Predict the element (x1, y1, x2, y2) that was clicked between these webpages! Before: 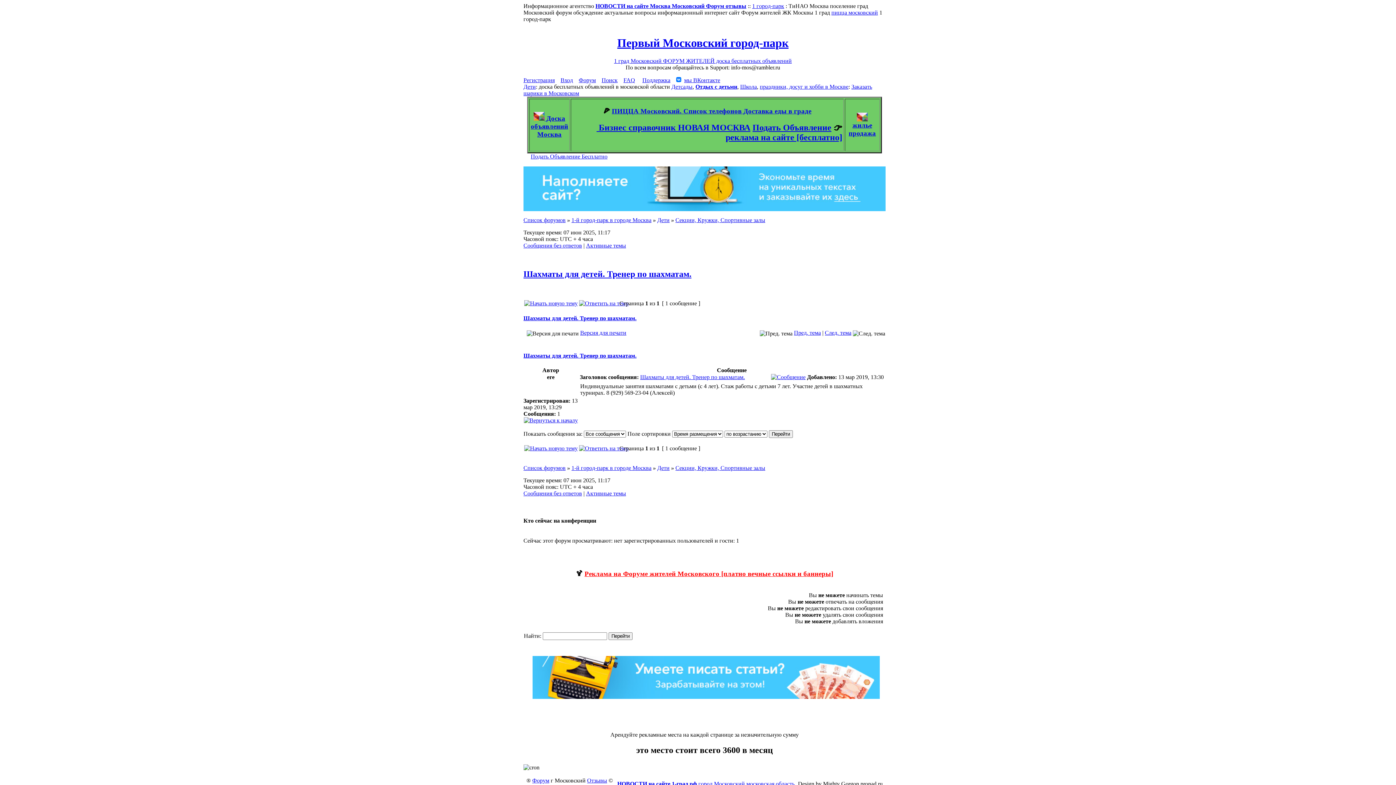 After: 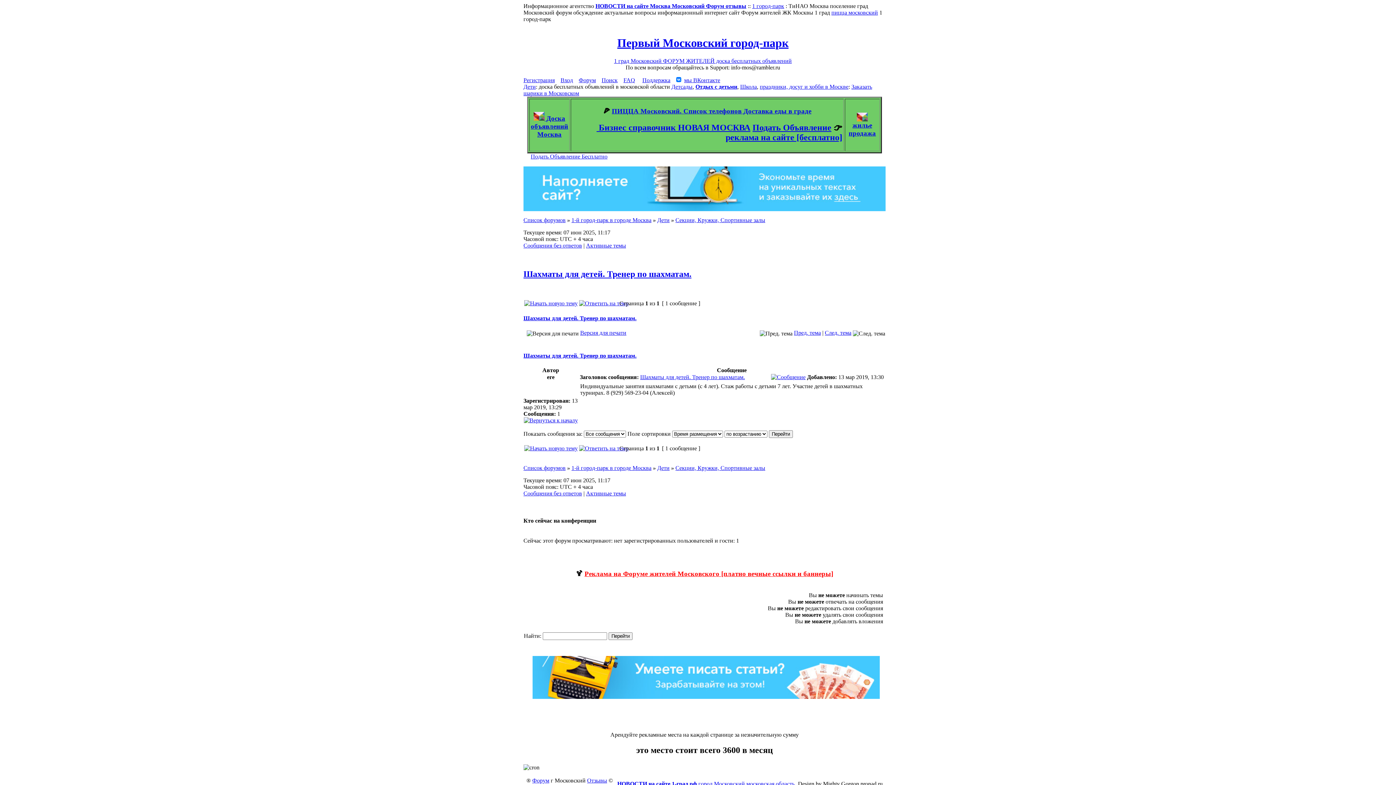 Action: bbox: (532, 694, 880, 700)